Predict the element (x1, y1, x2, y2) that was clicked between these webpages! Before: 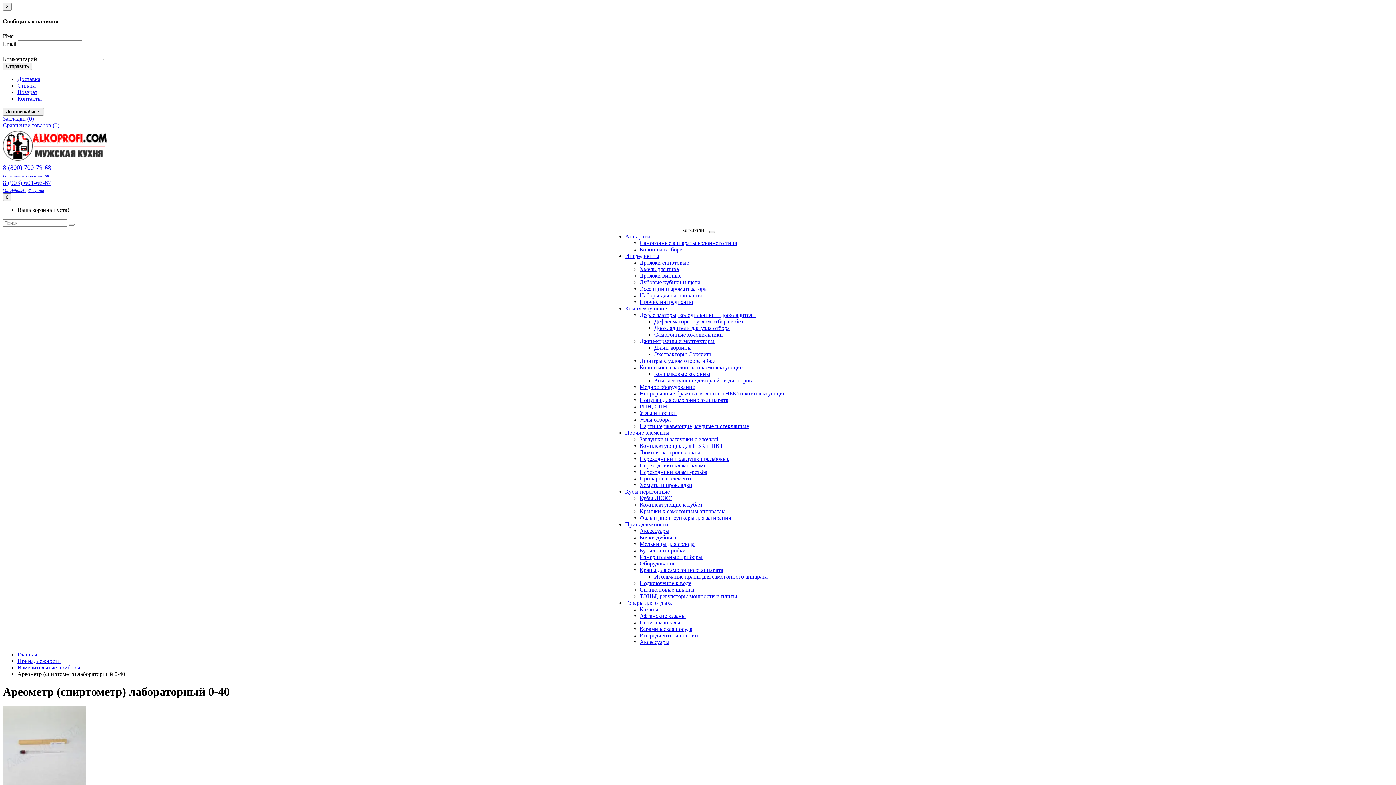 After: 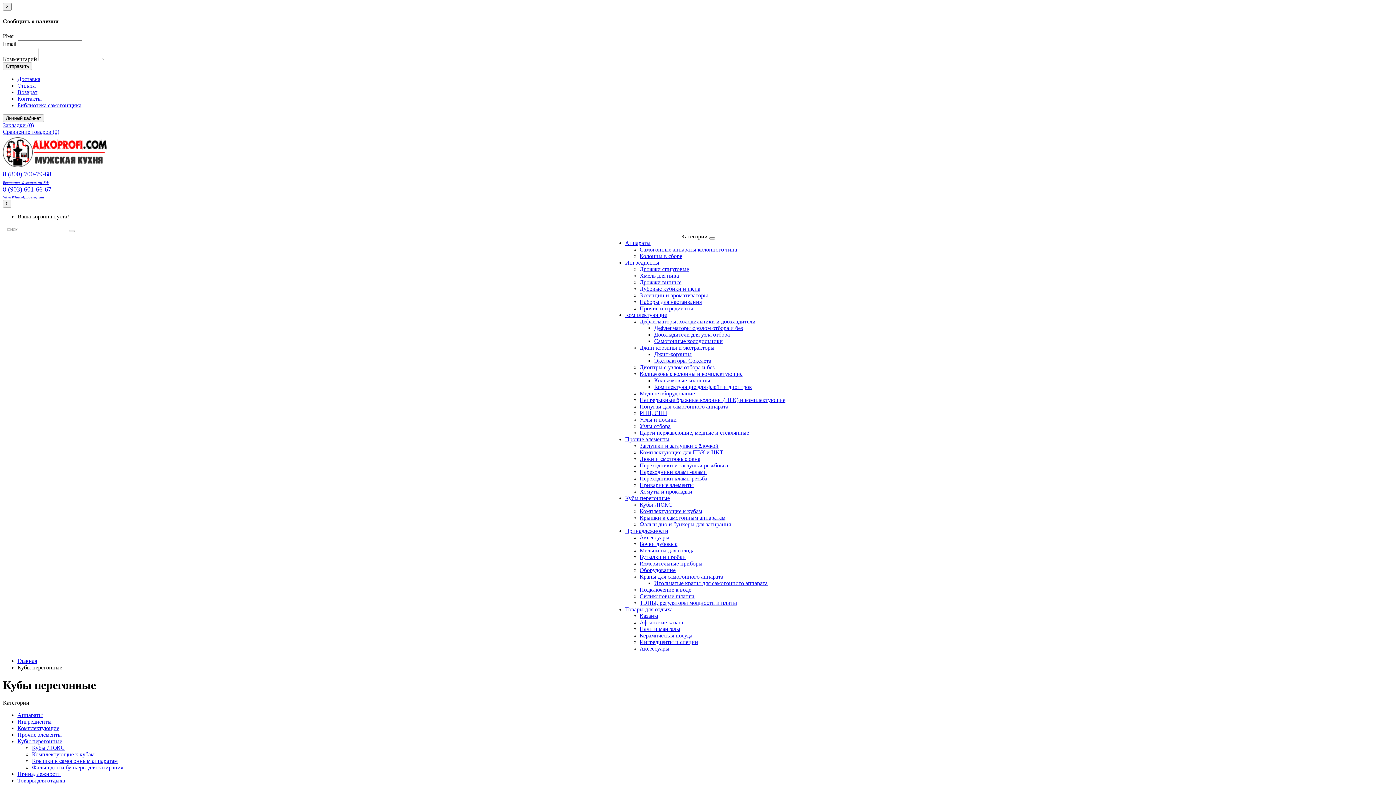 Action: label: Кубы перегонные bbox: (625, 488, 670, 494)